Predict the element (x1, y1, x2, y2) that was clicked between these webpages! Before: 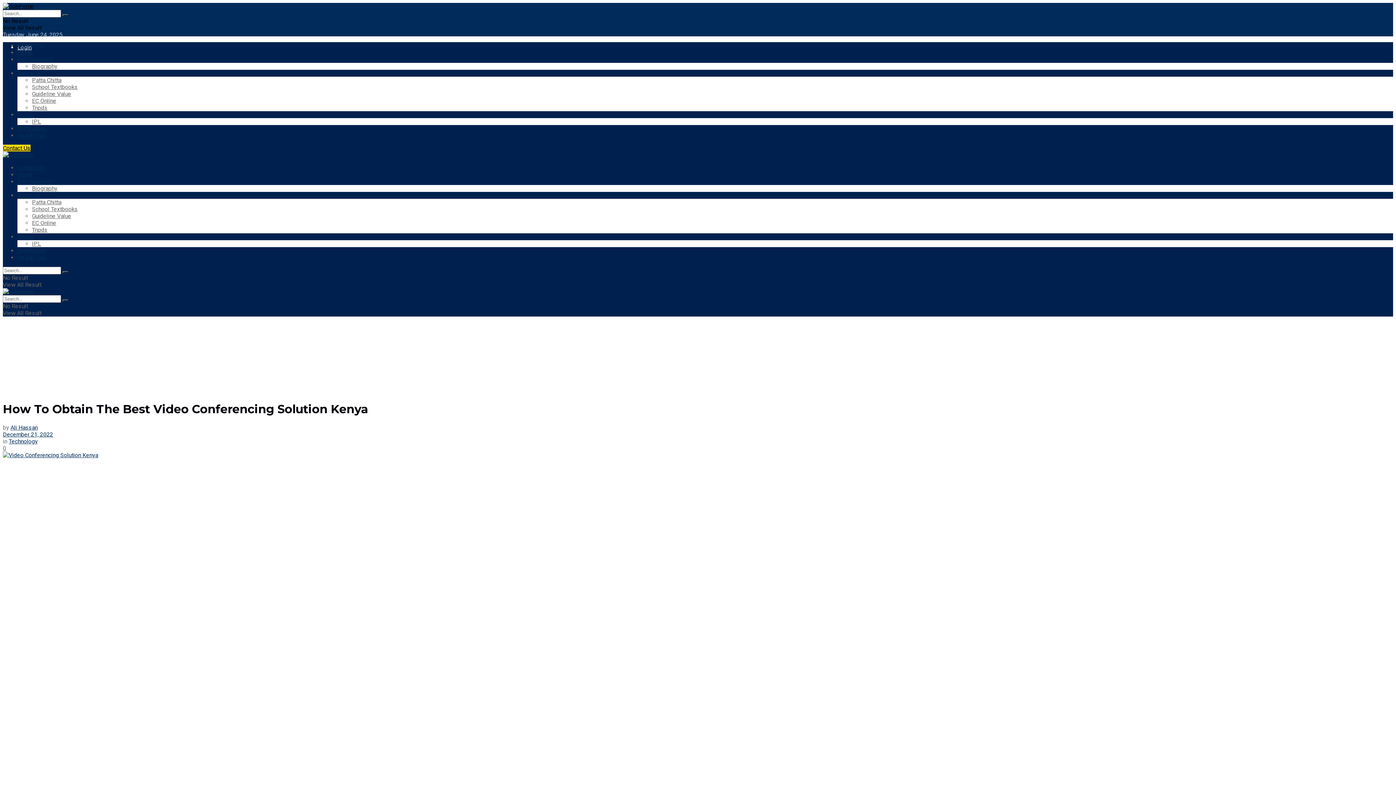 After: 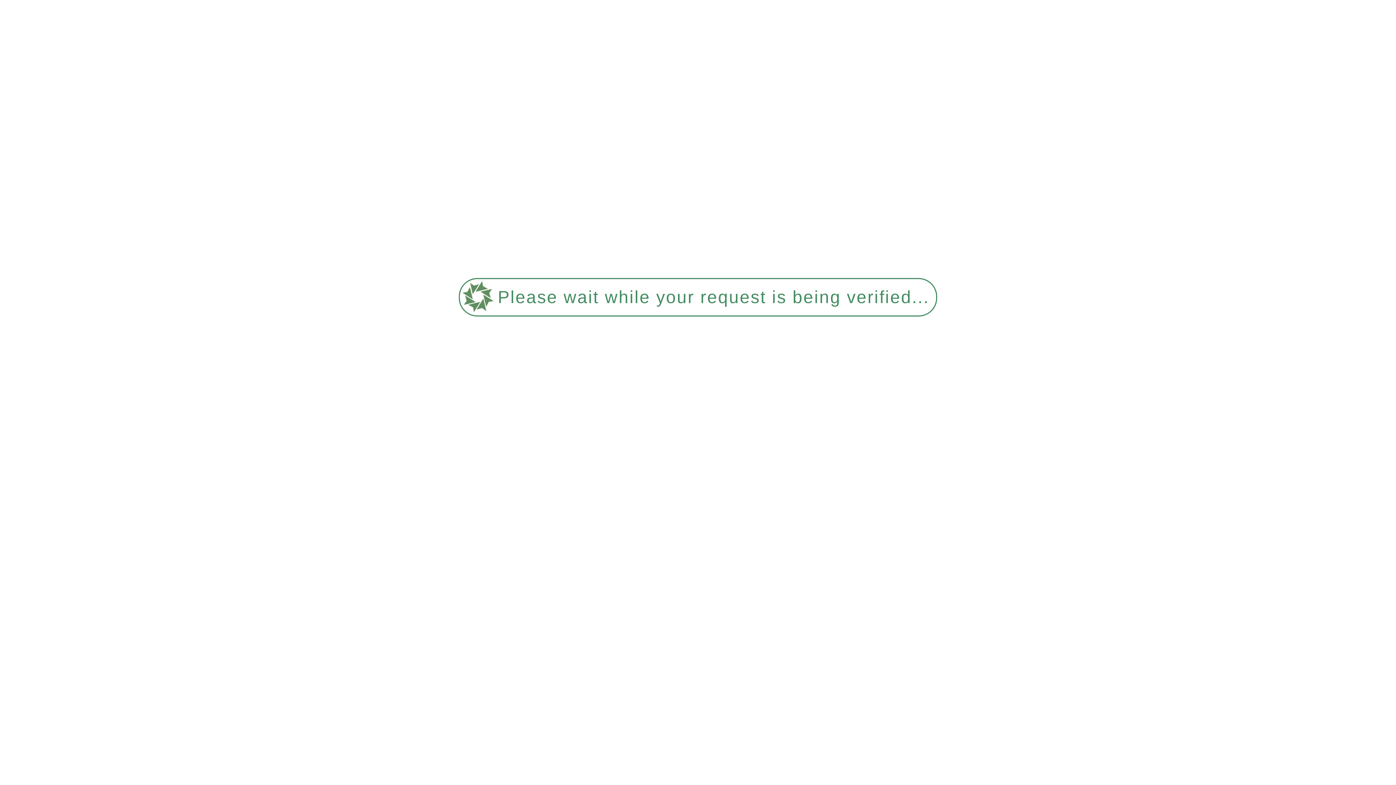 Action: bbox: (32, 185, 57, 192) label: Biography